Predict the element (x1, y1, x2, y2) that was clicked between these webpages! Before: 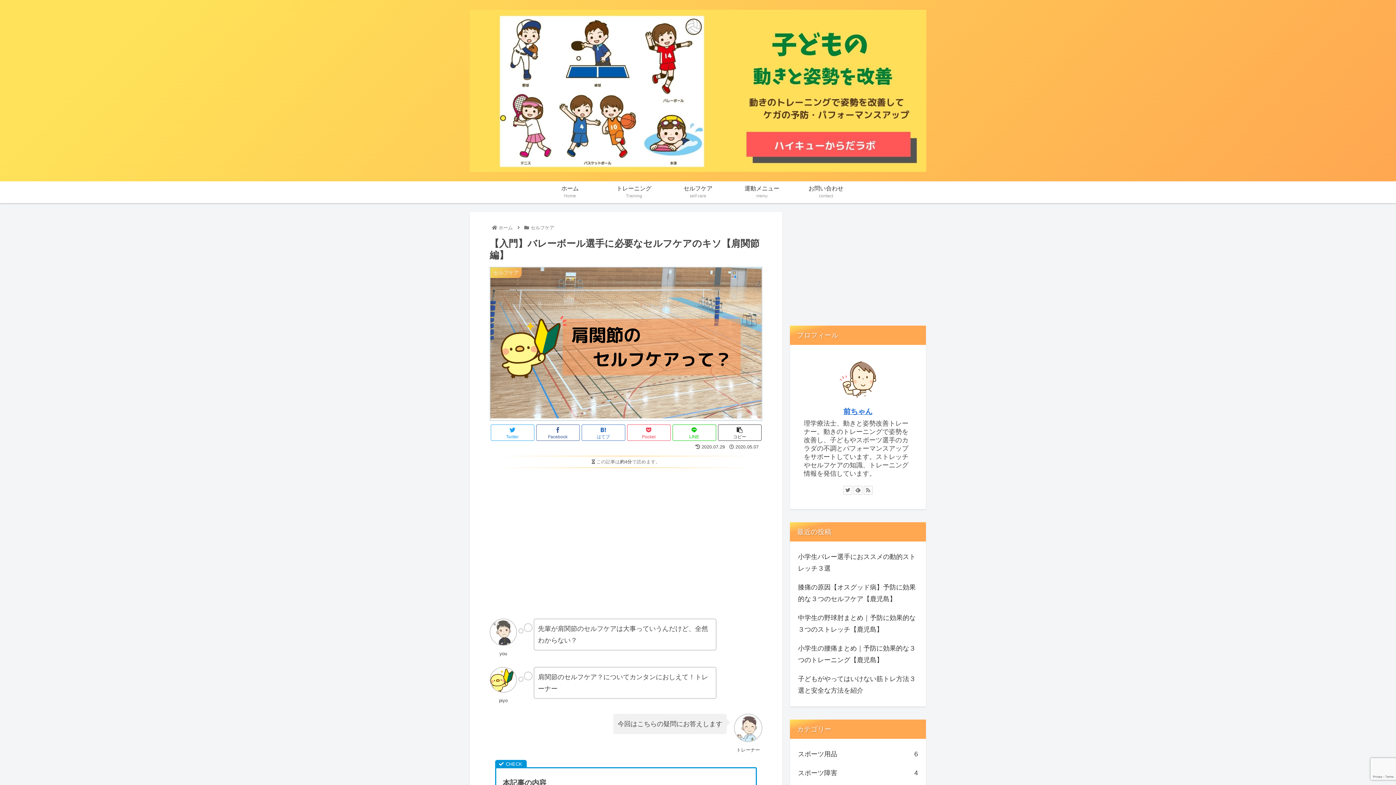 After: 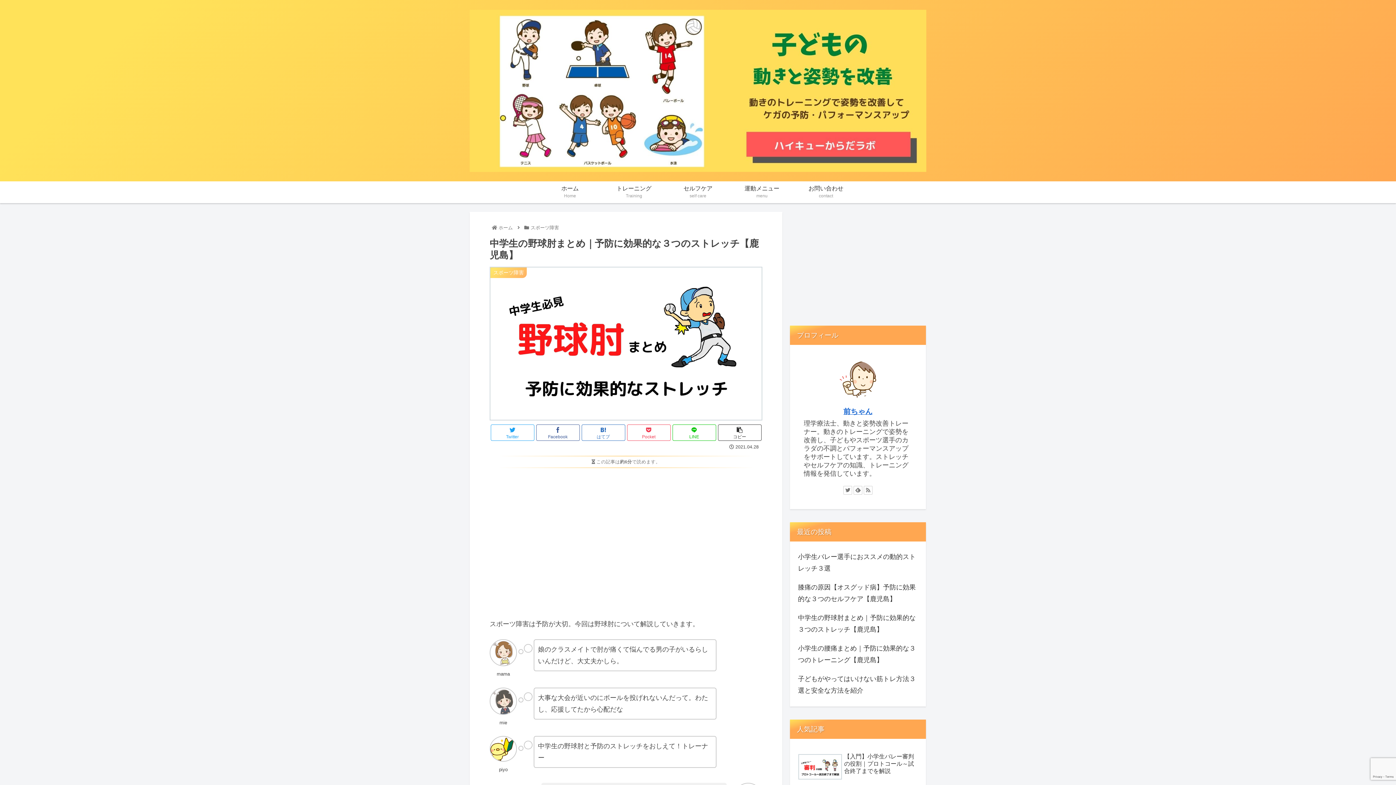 Action: label: 中学生の野球肘まとめ｜予防に効果的な３つのストレッチ【鹿児島】 bbox: (796, 608, 919, 639)